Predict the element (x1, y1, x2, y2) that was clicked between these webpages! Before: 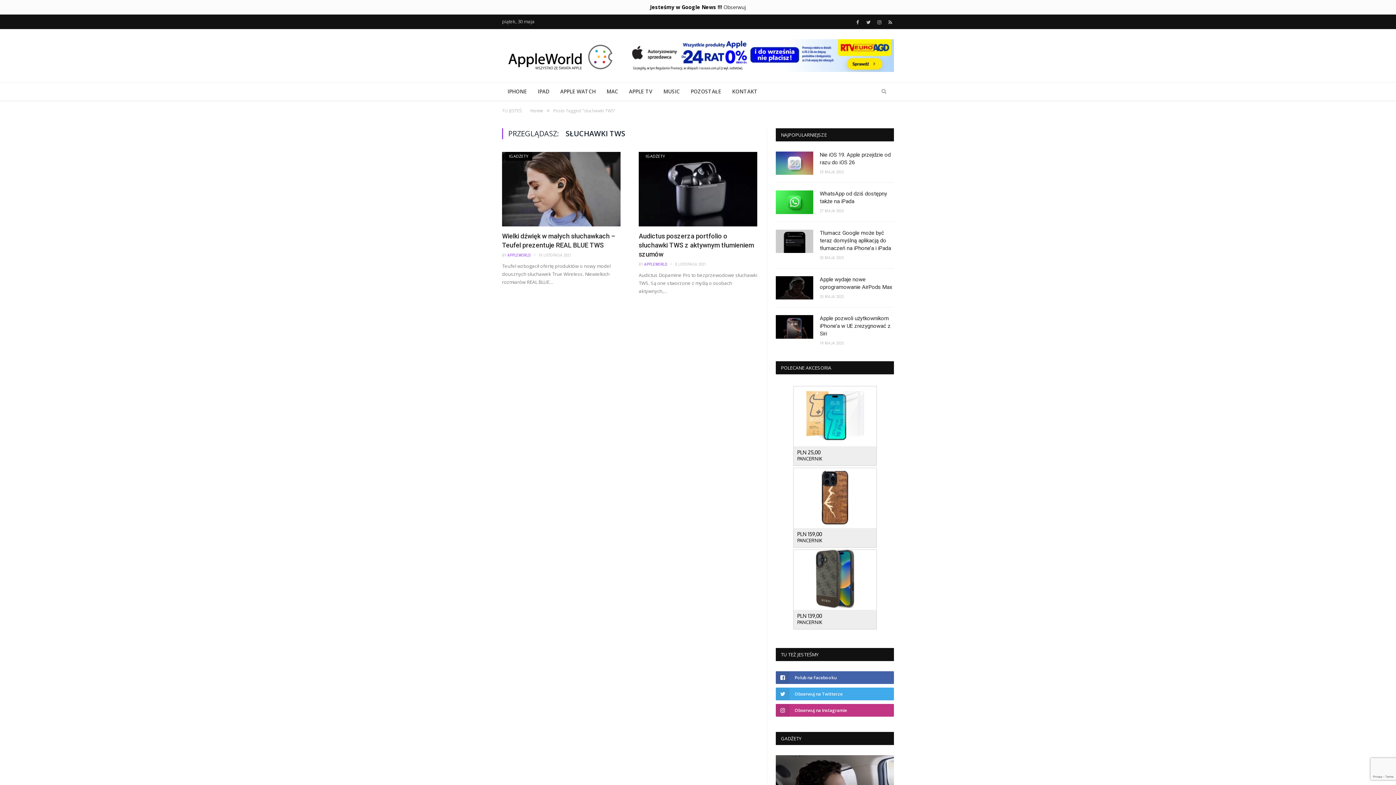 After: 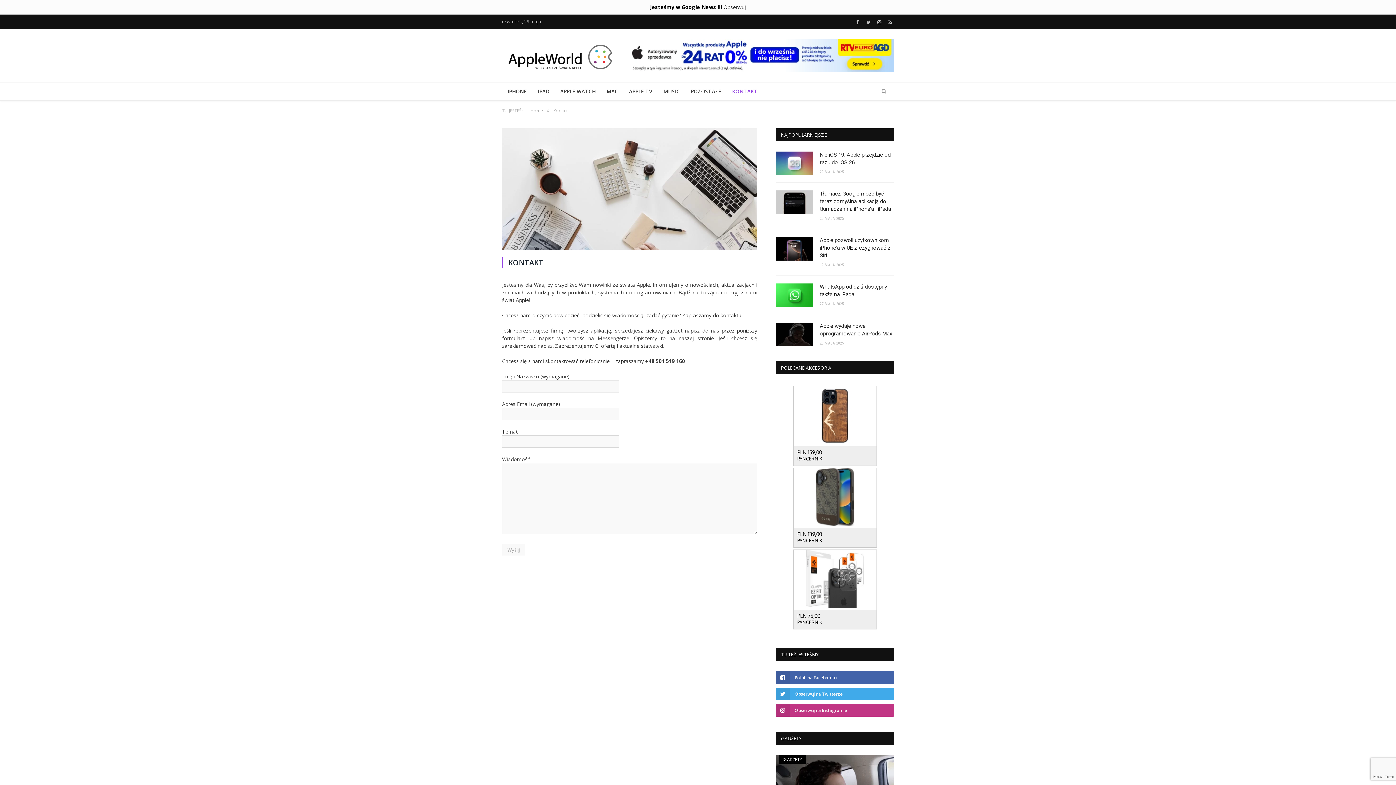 Action: label: KONTAKT bbox: (726, 82, 763, 100)